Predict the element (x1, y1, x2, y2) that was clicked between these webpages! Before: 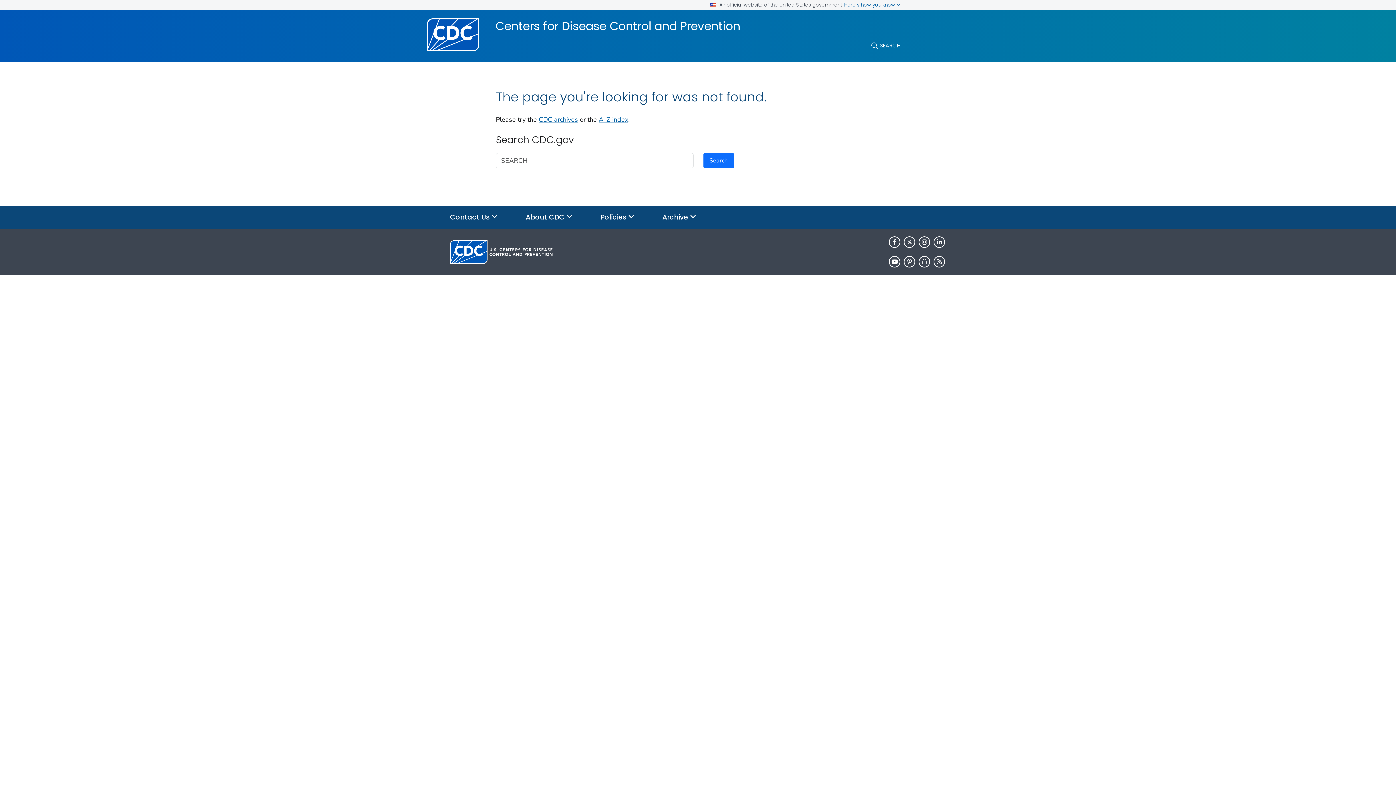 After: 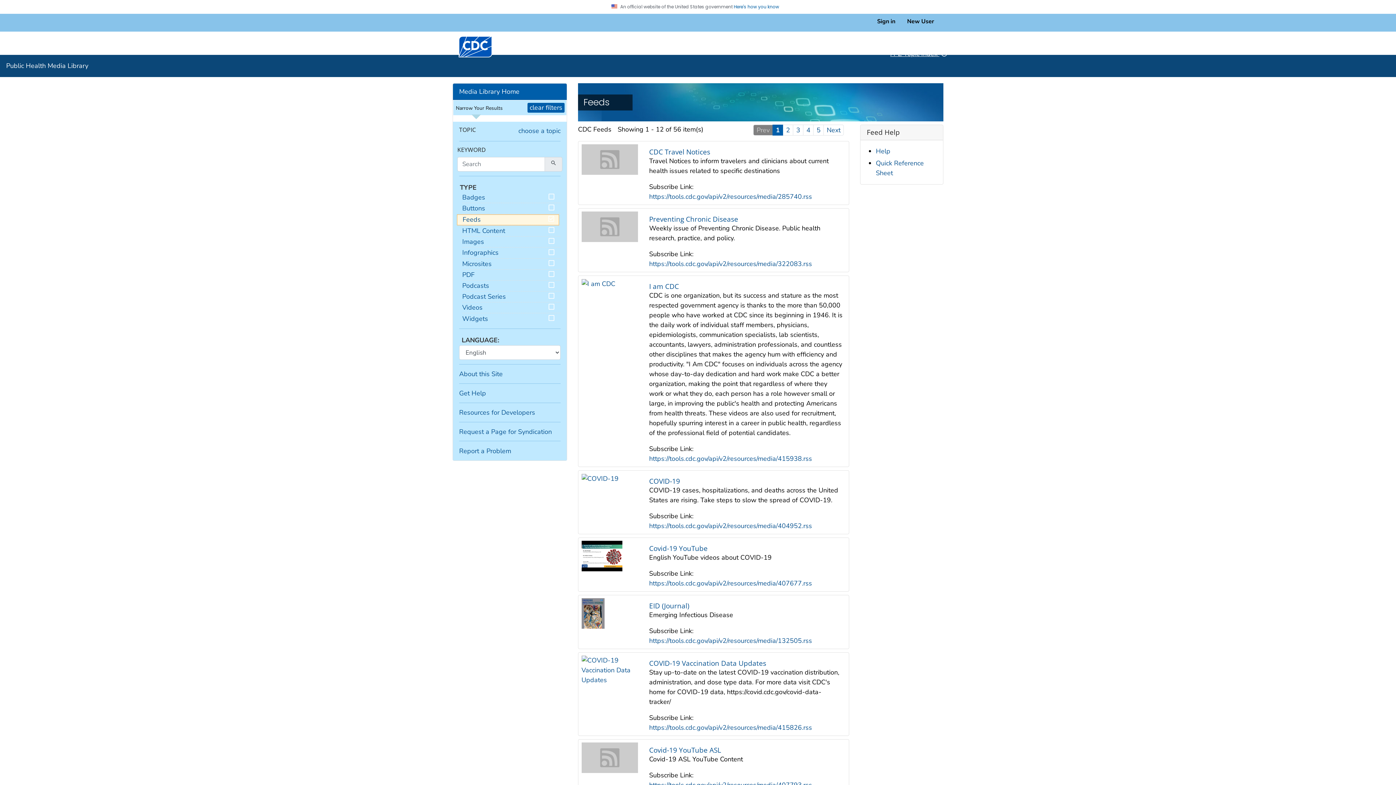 Action: bbox: (933, 255, 946, 268)